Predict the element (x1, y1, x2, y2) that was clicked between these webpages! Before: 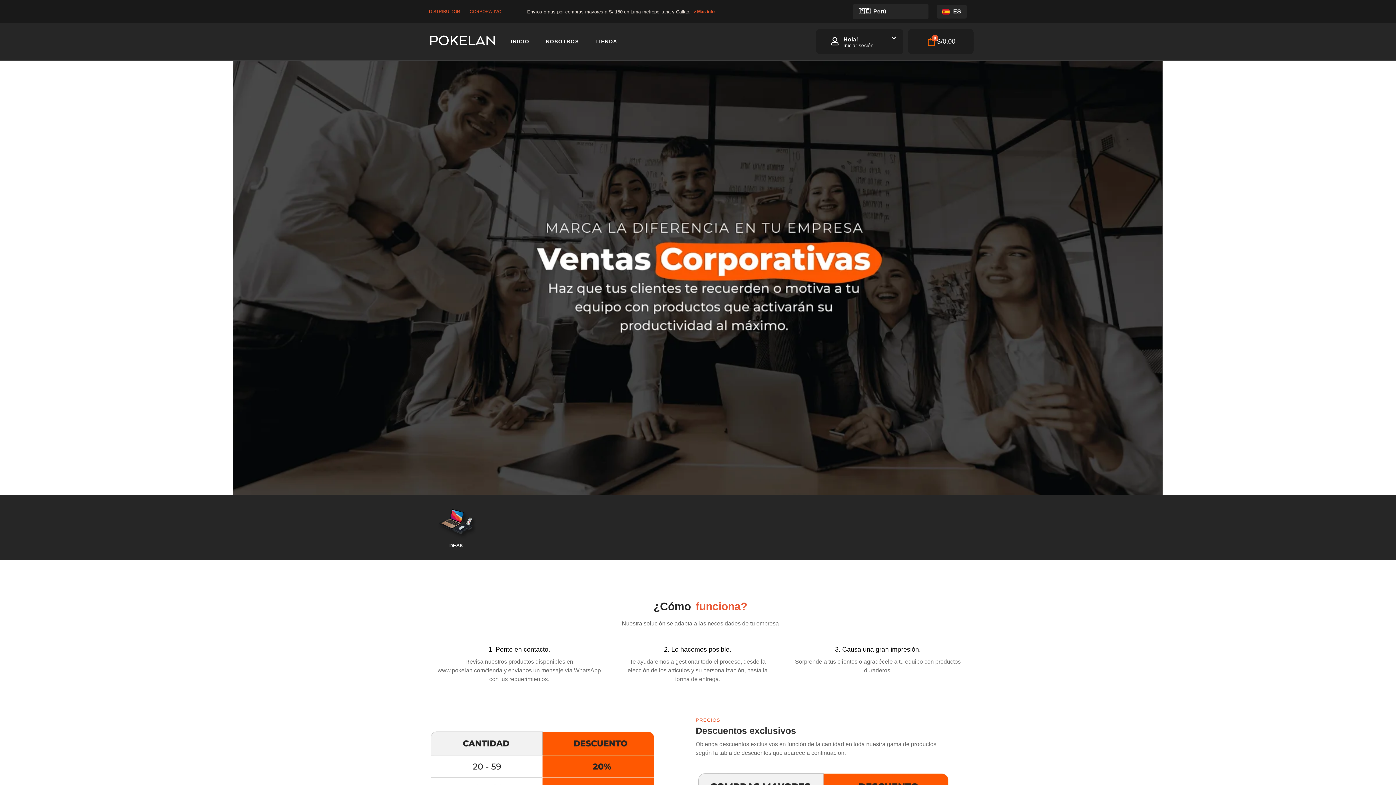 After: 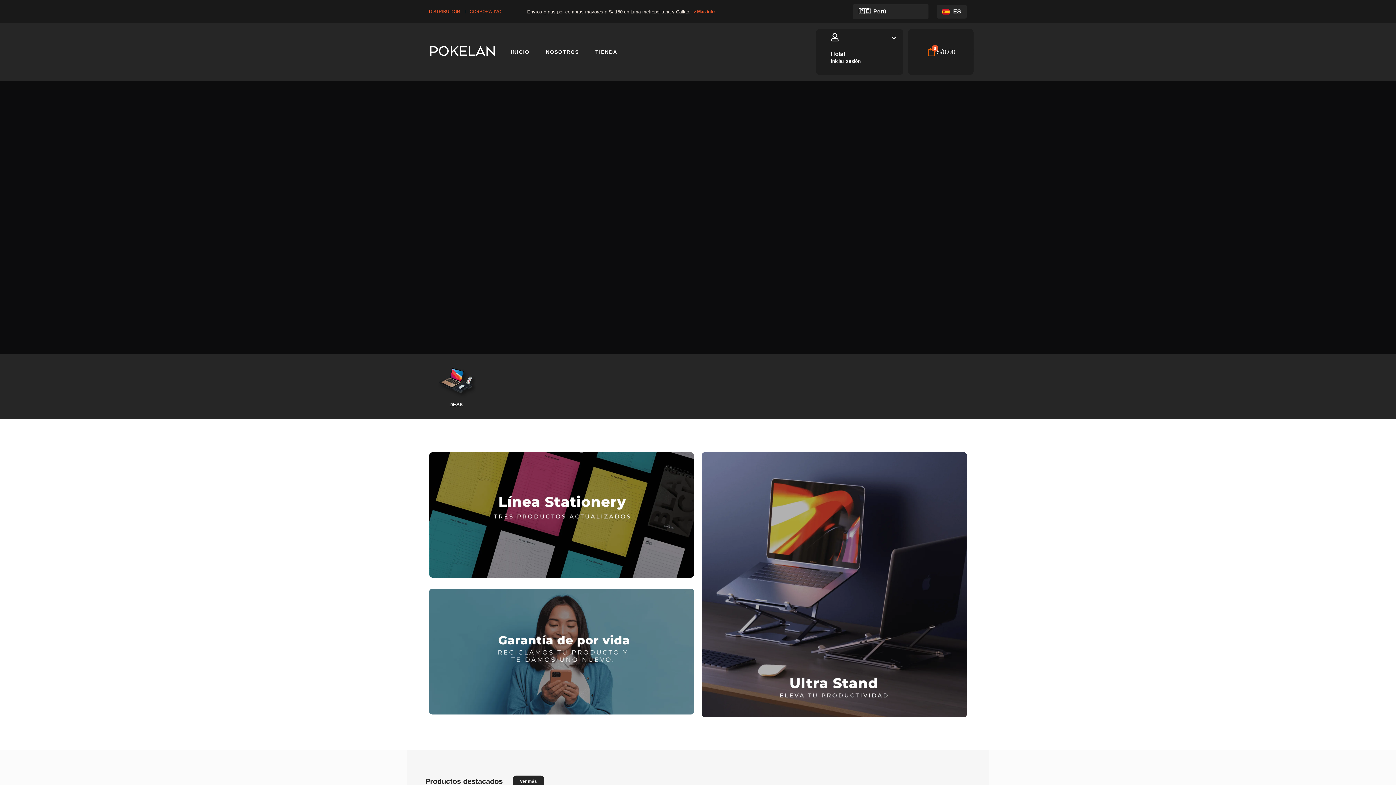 Action: bbox: (427, 33, 496, 47)